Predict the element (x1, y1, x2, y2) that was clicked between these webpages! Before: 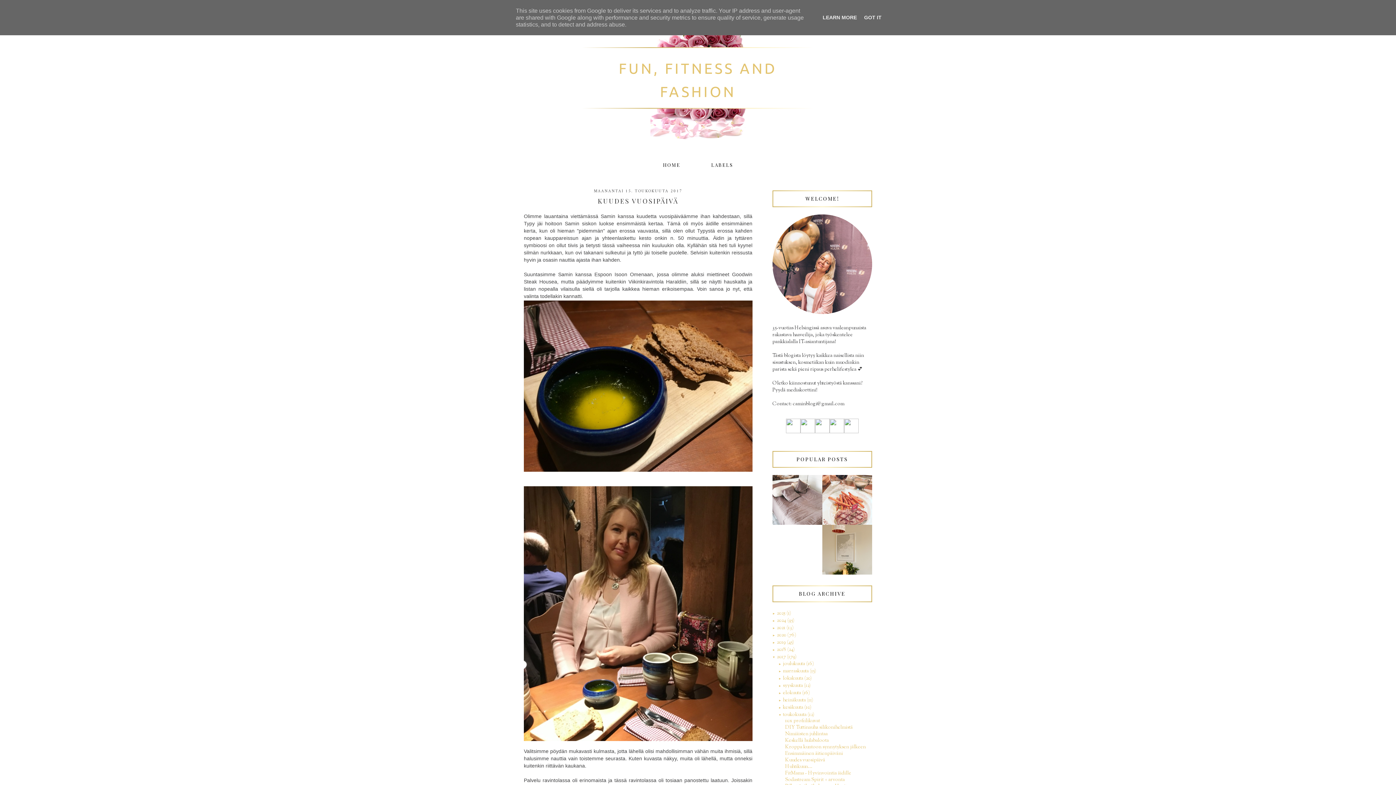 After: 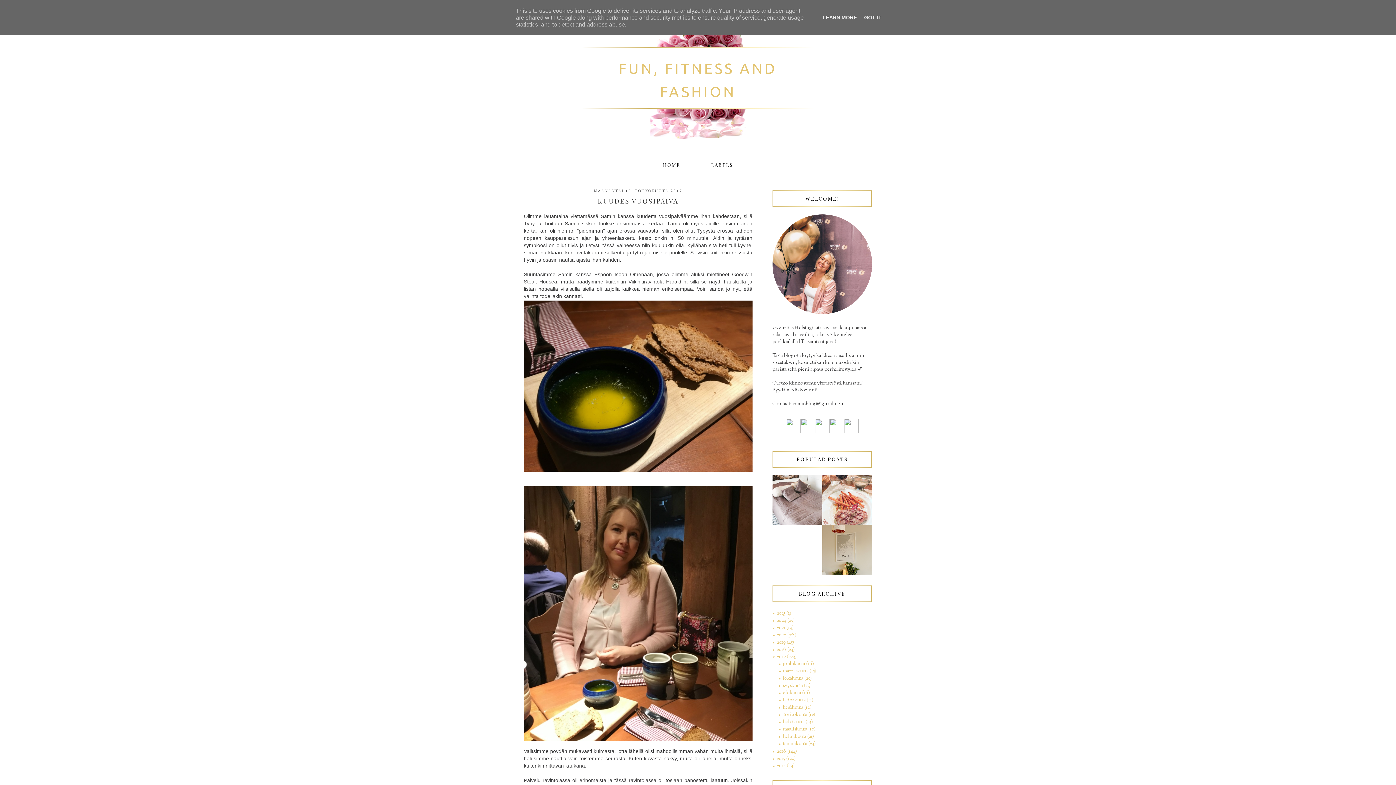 Action: bbox: (778, 711, 783, 717) label: ▼  